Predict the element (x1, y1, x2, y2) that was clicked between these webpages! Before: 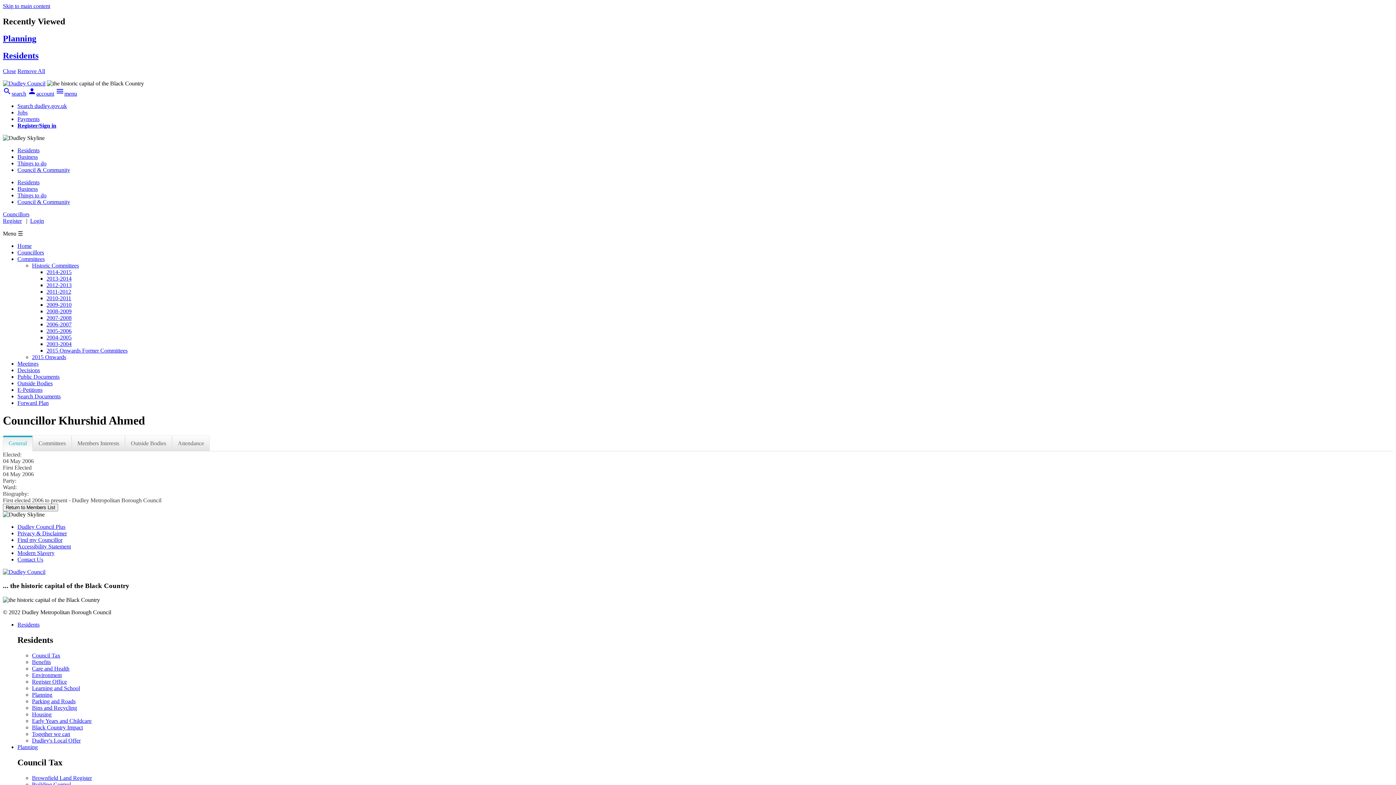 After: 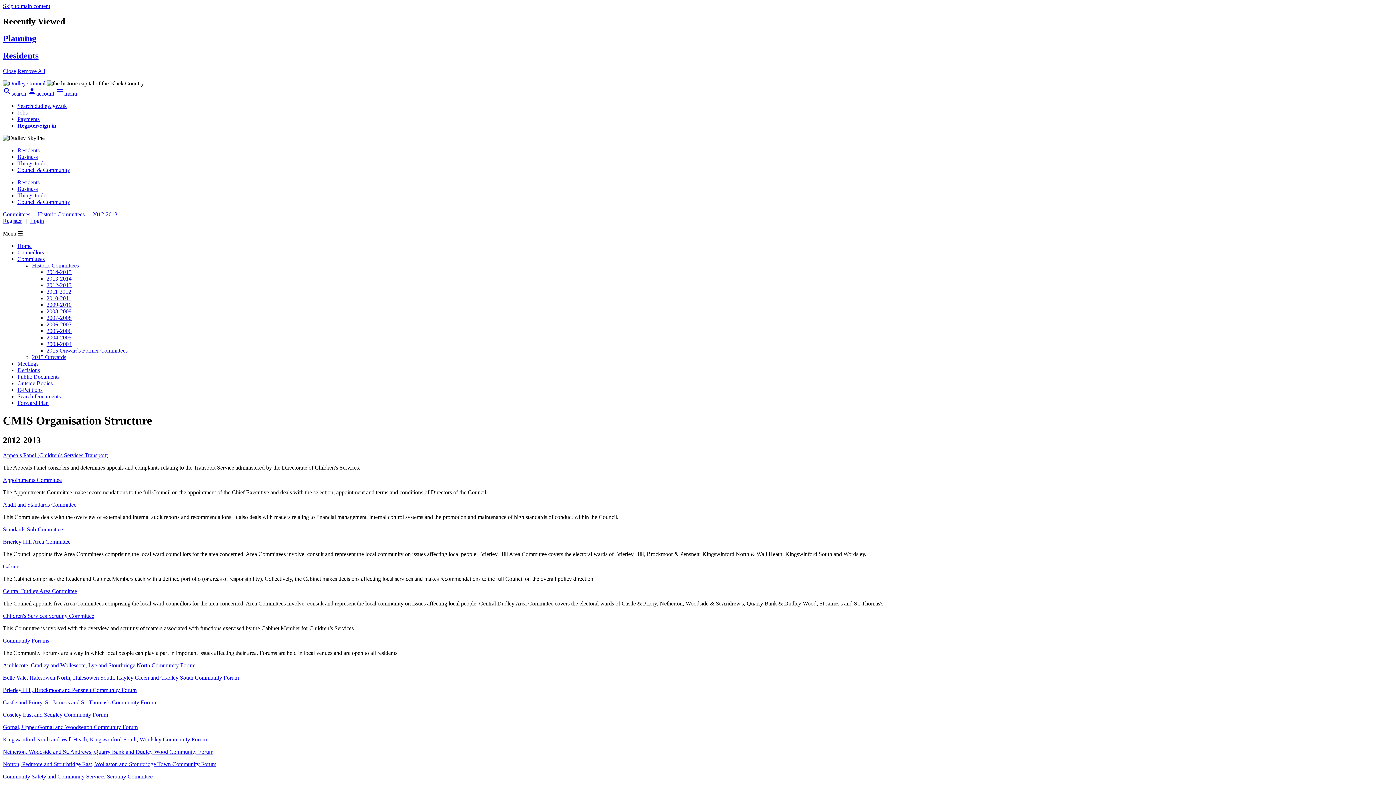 Action: bbox: (46, 282, 71, 288) label: 2012-2013